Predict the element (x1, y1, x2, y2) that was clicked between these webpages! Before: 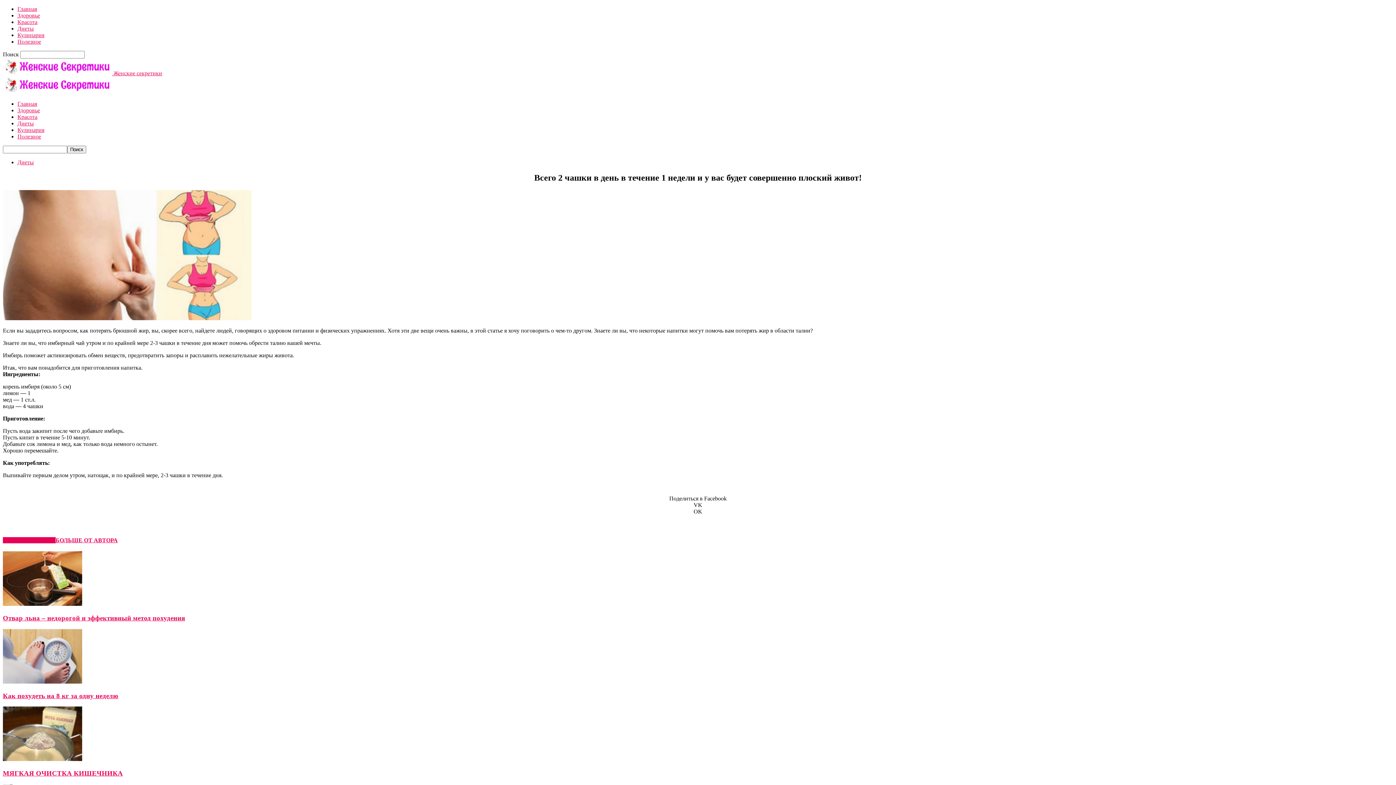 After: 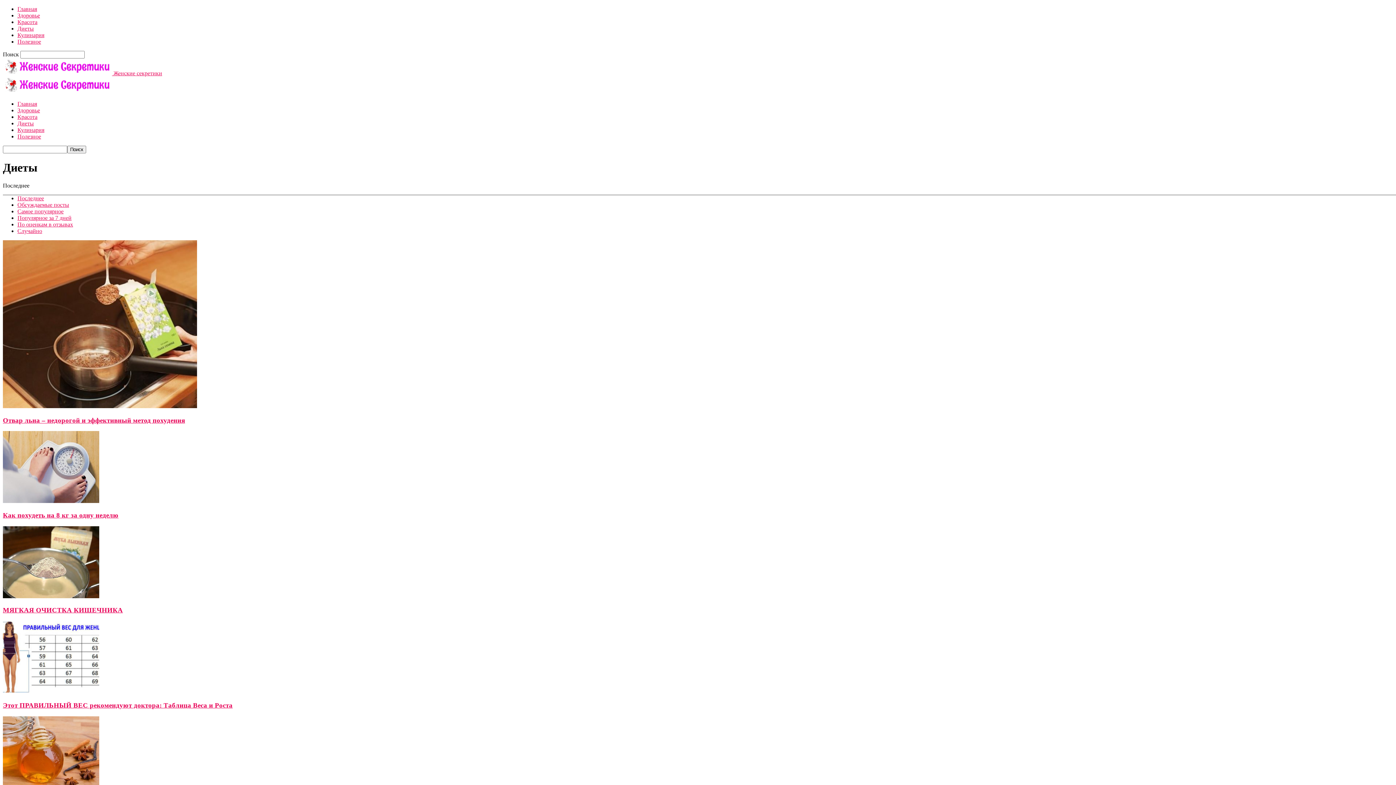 Action: bbox: (17, 25, 33, 31) label: Диеты